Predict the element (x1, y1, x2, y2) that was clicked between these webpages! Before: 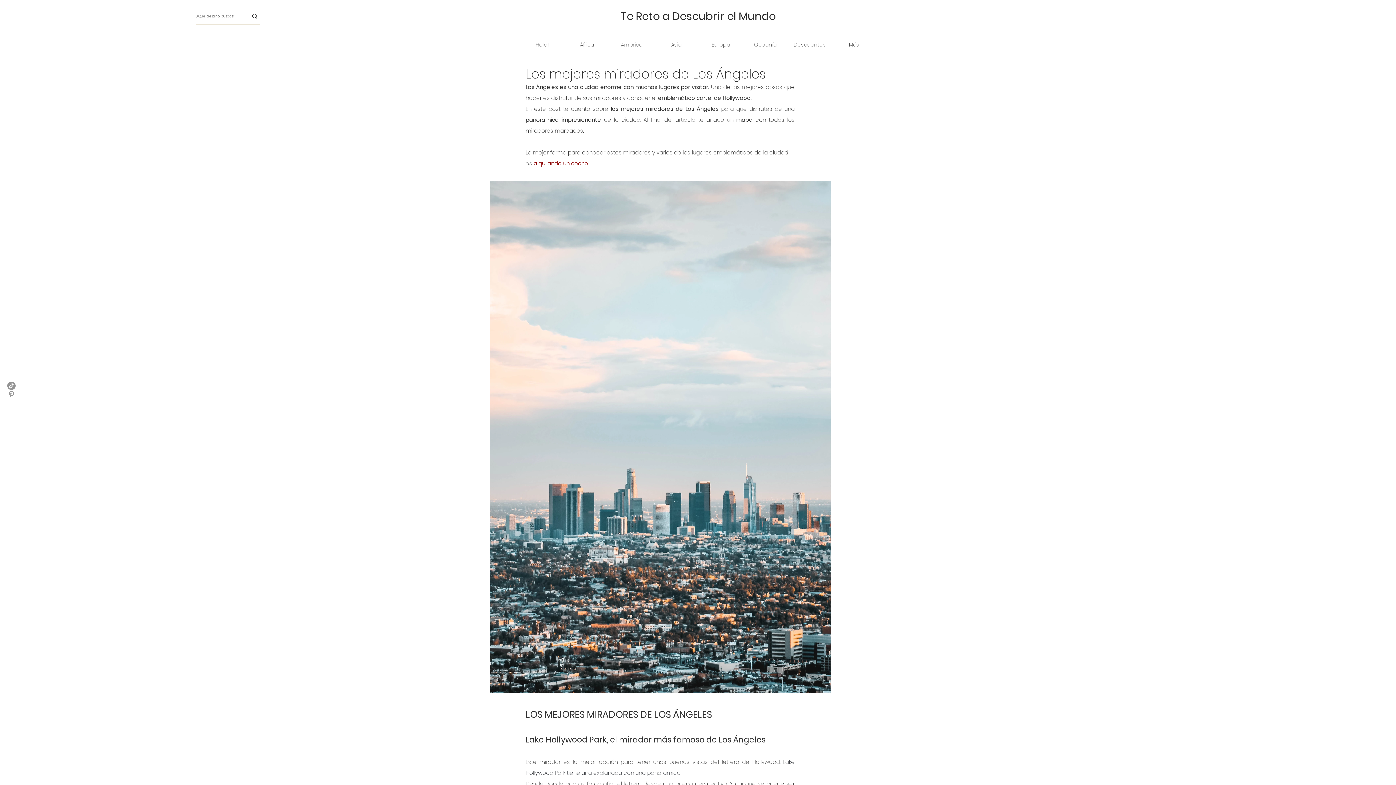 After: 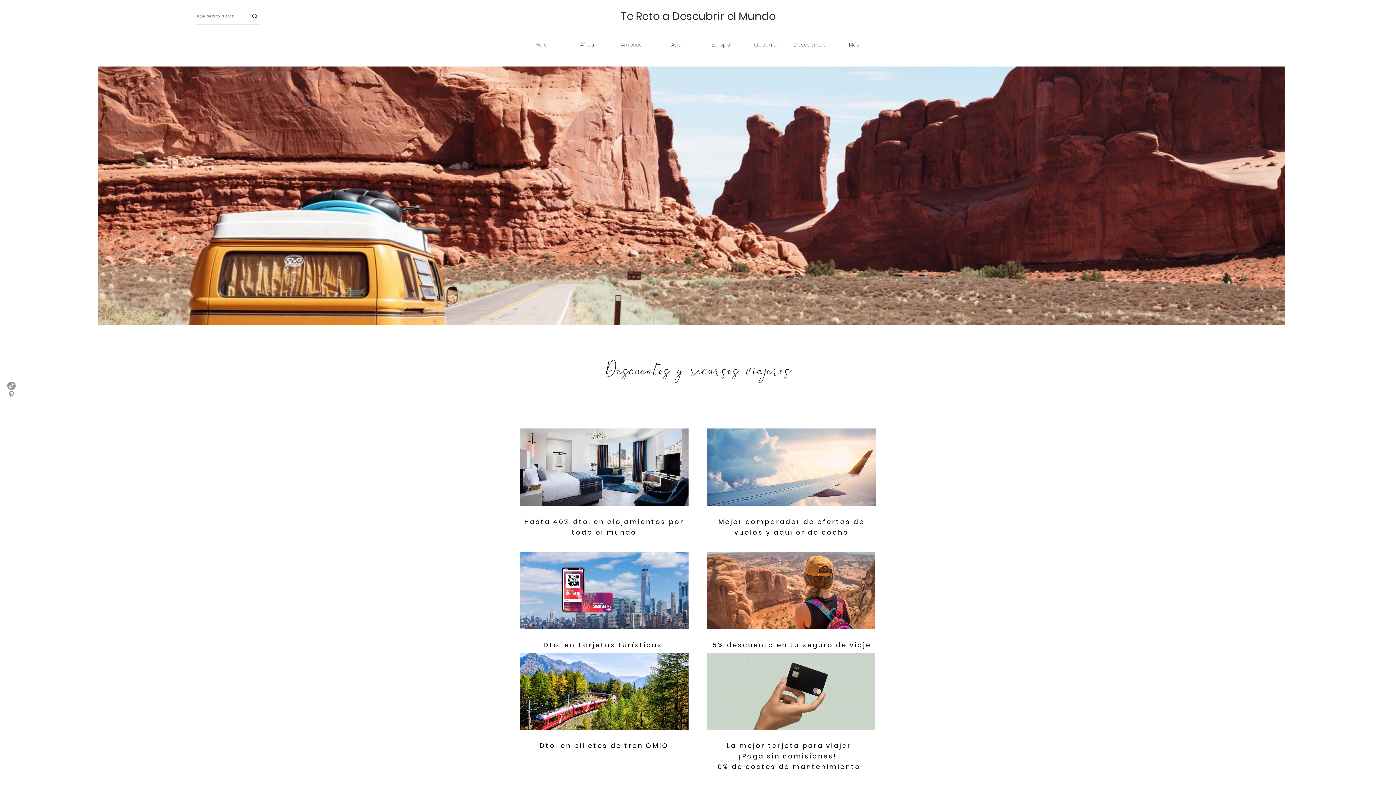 Action: bbox: (788, 36, 832, 53) label: Descuentos